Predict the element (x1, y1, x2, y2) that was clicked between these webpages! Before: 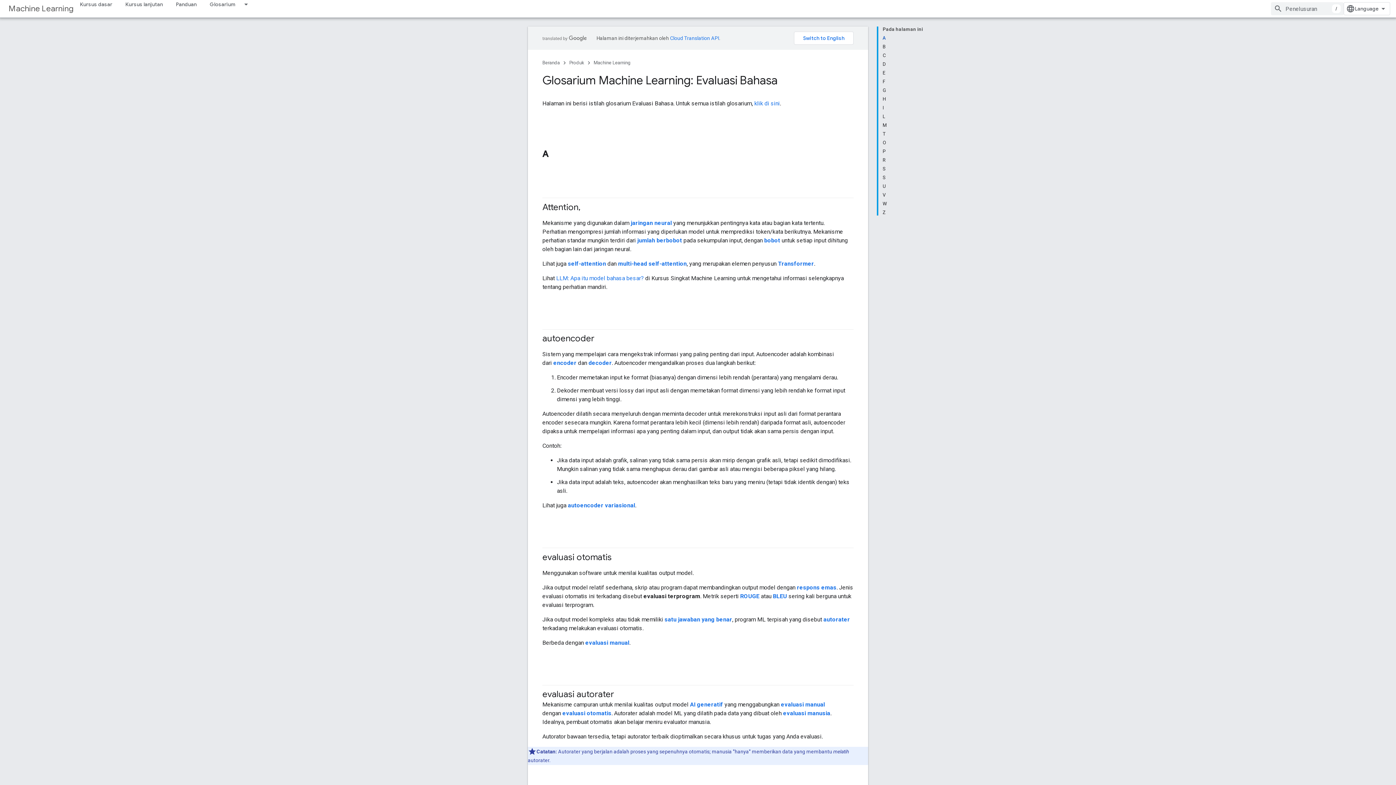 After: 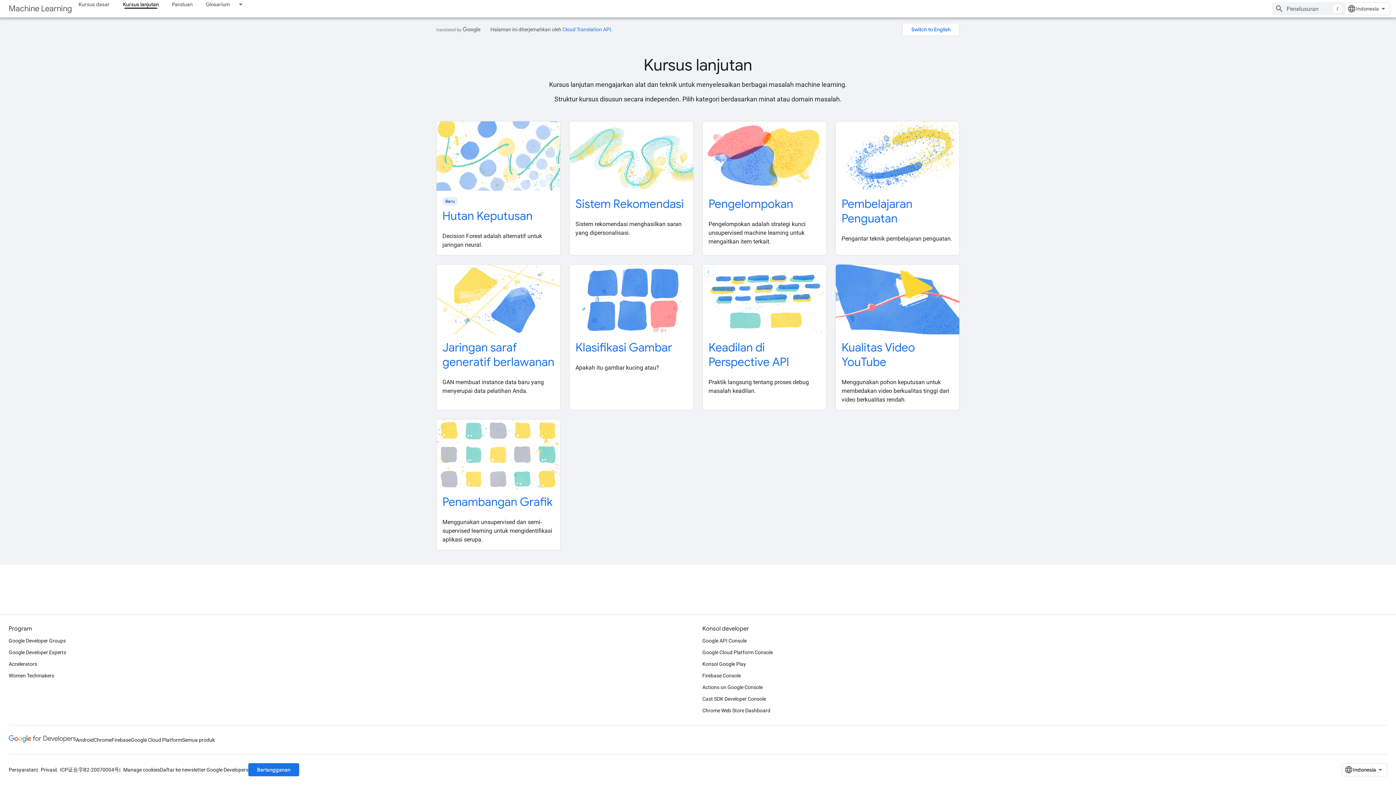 Action: label: Kursus lanjutan bbox: (118, 0, 169, 8)